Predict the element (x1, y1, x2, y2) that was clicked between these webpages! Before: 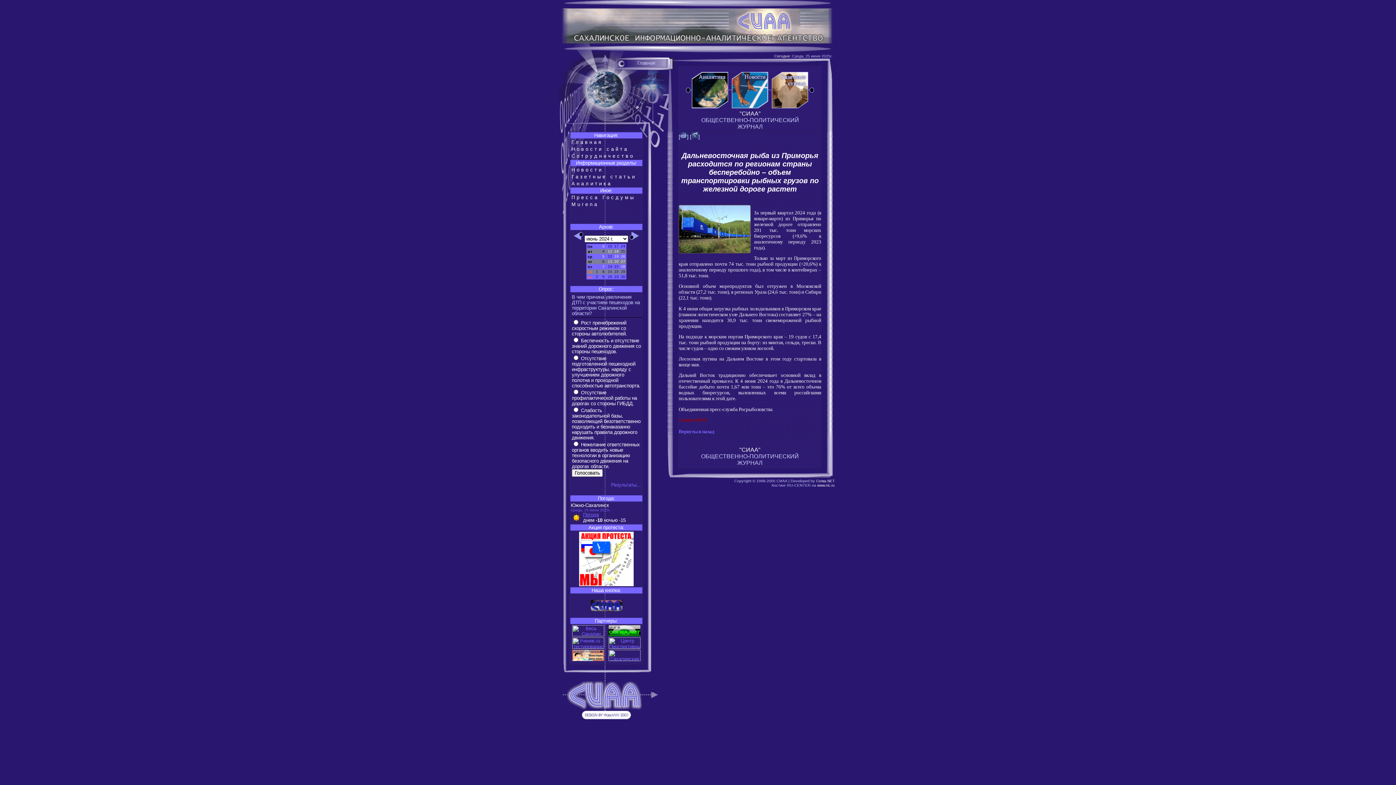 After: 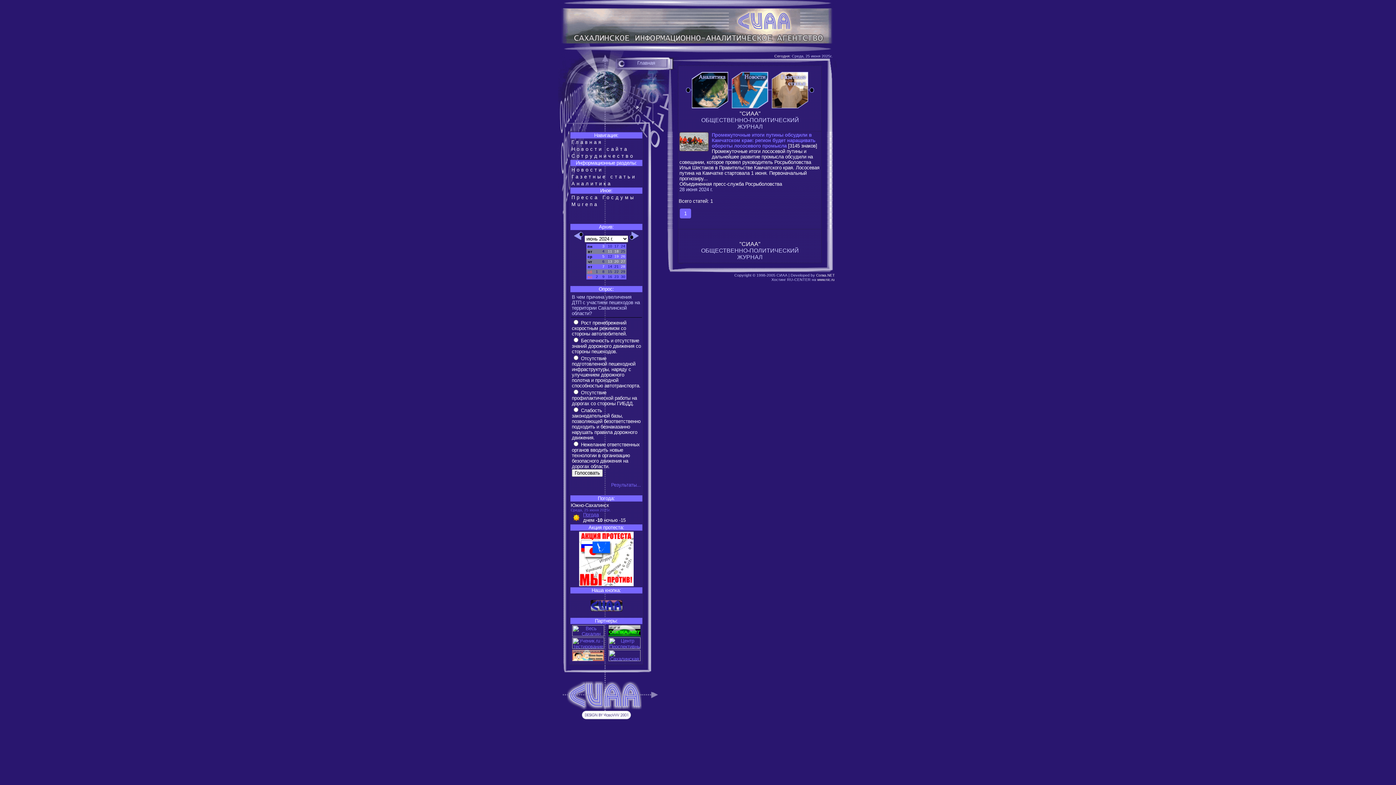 Action: label: 28 bbox: (621, 264, 625, 268)